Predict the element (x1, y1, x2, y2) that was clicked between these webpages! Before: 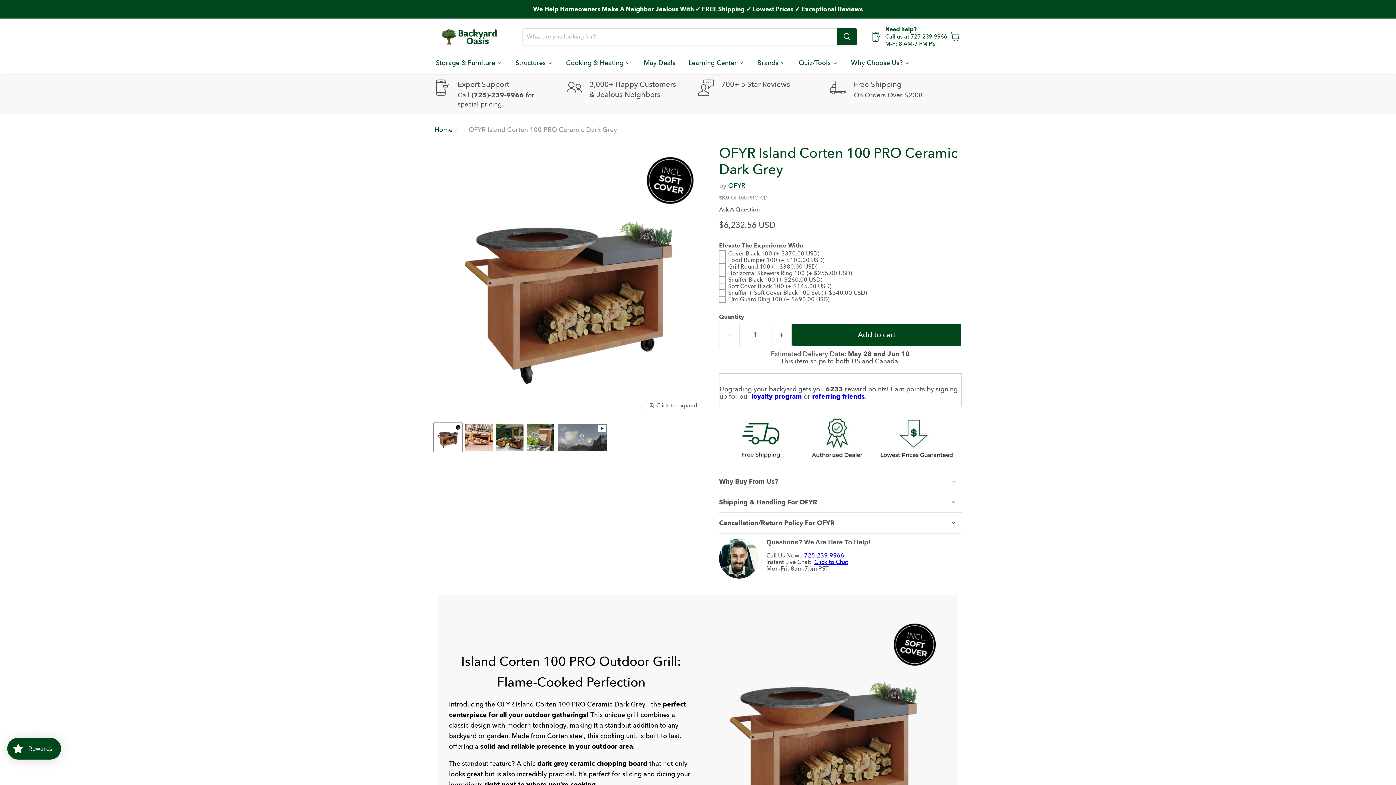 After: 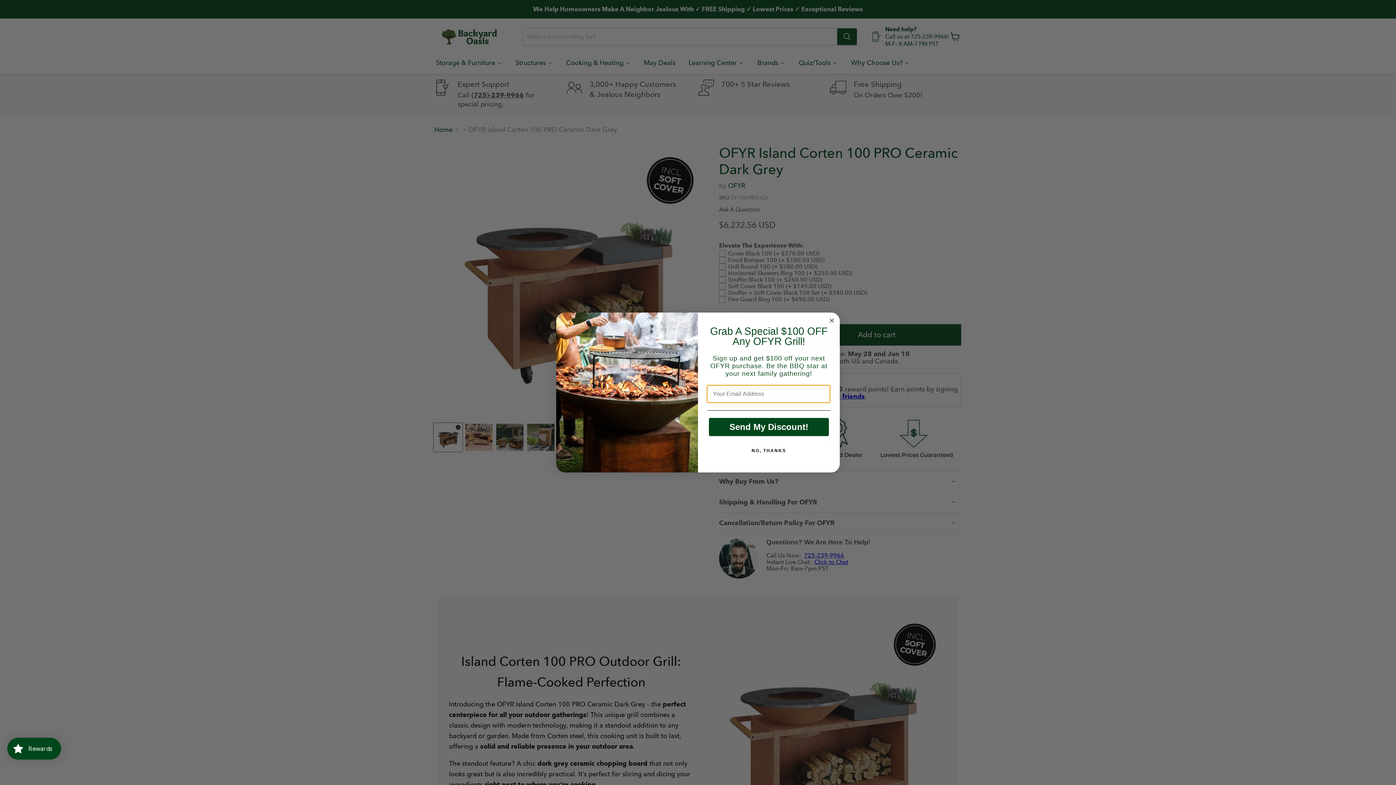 Action: label: Increase quantity by 1 bbox: (771, 324, 792, 346)